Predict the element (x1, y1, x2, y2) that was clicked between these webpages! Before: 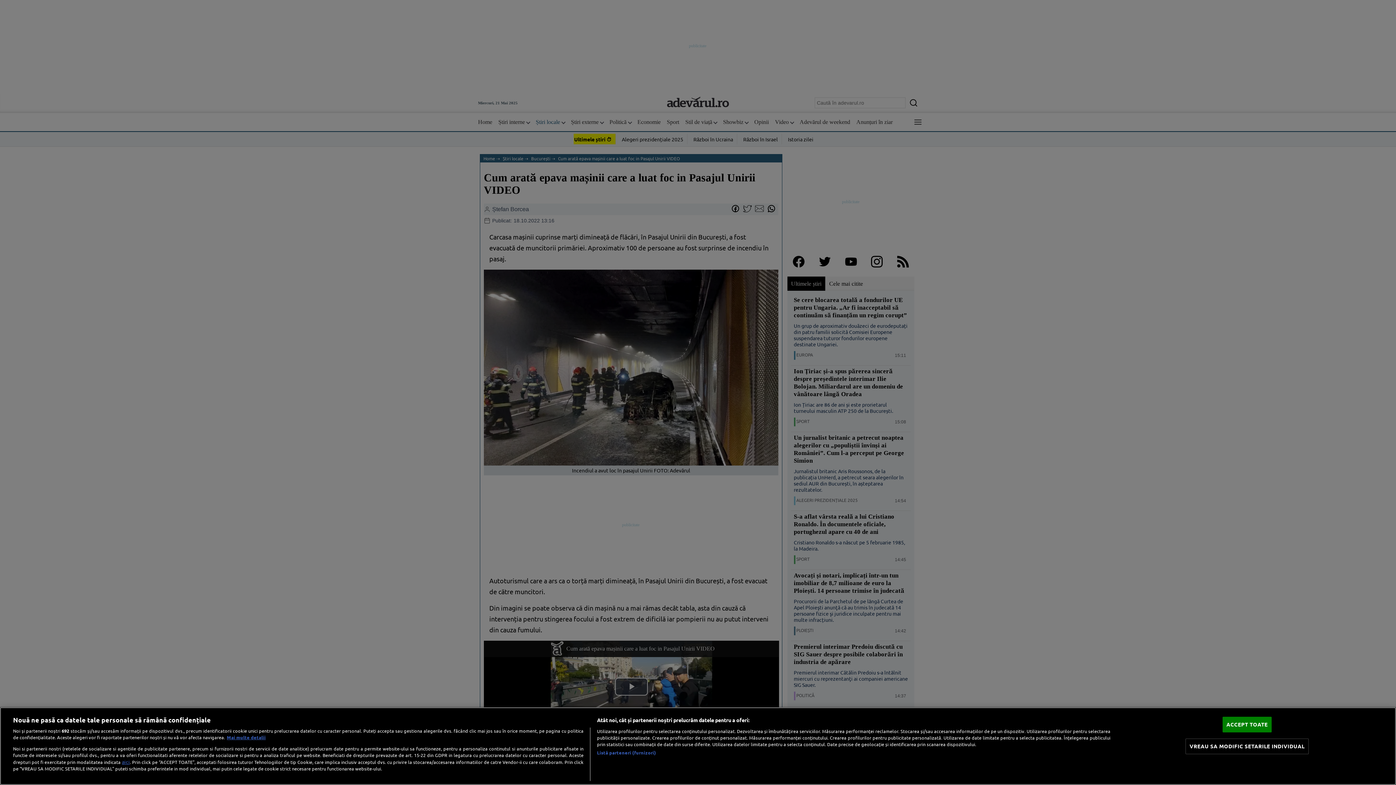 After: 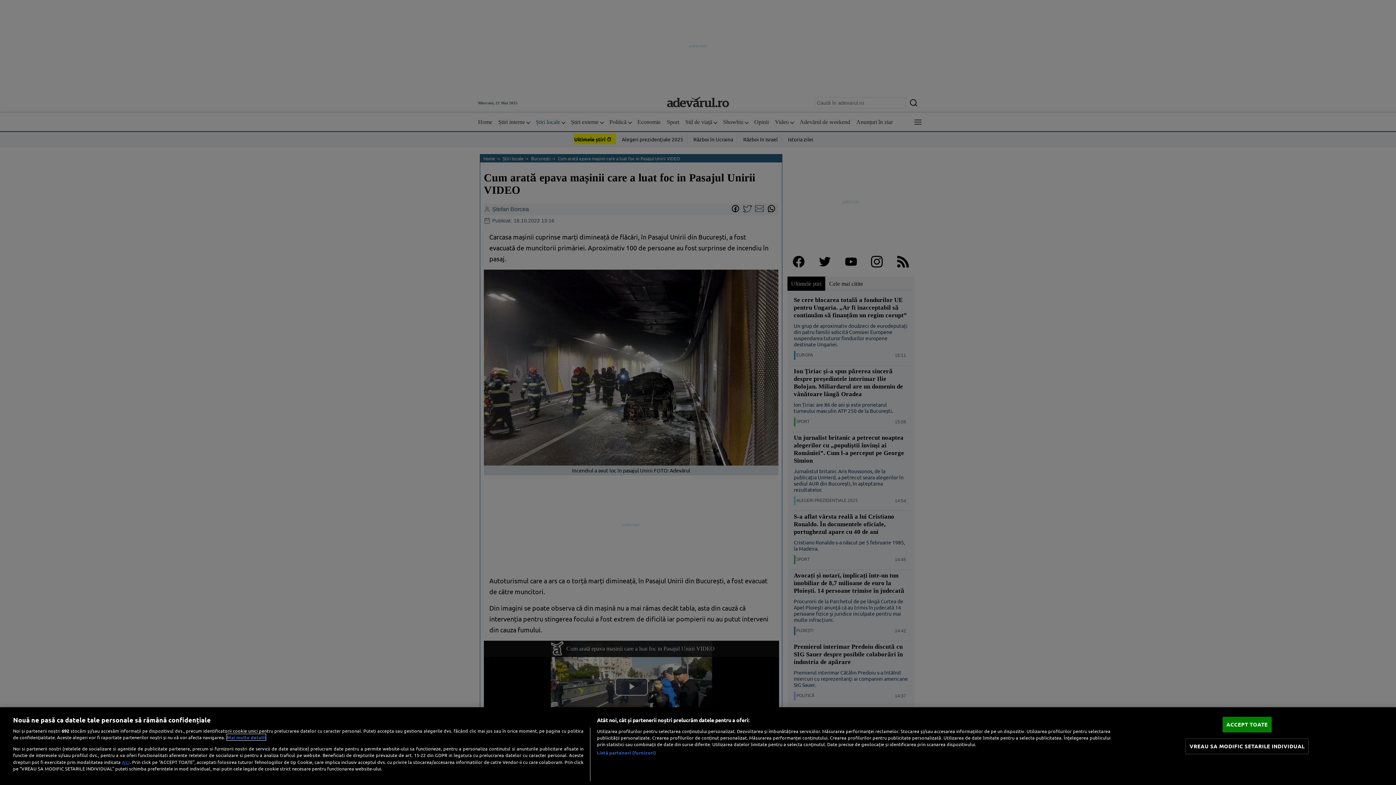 Action: bbox: (226, 734, 265, 740) label: Mai multe informații despre confidențialitatea datelor dvs., se deschide într-o fereastră nouă